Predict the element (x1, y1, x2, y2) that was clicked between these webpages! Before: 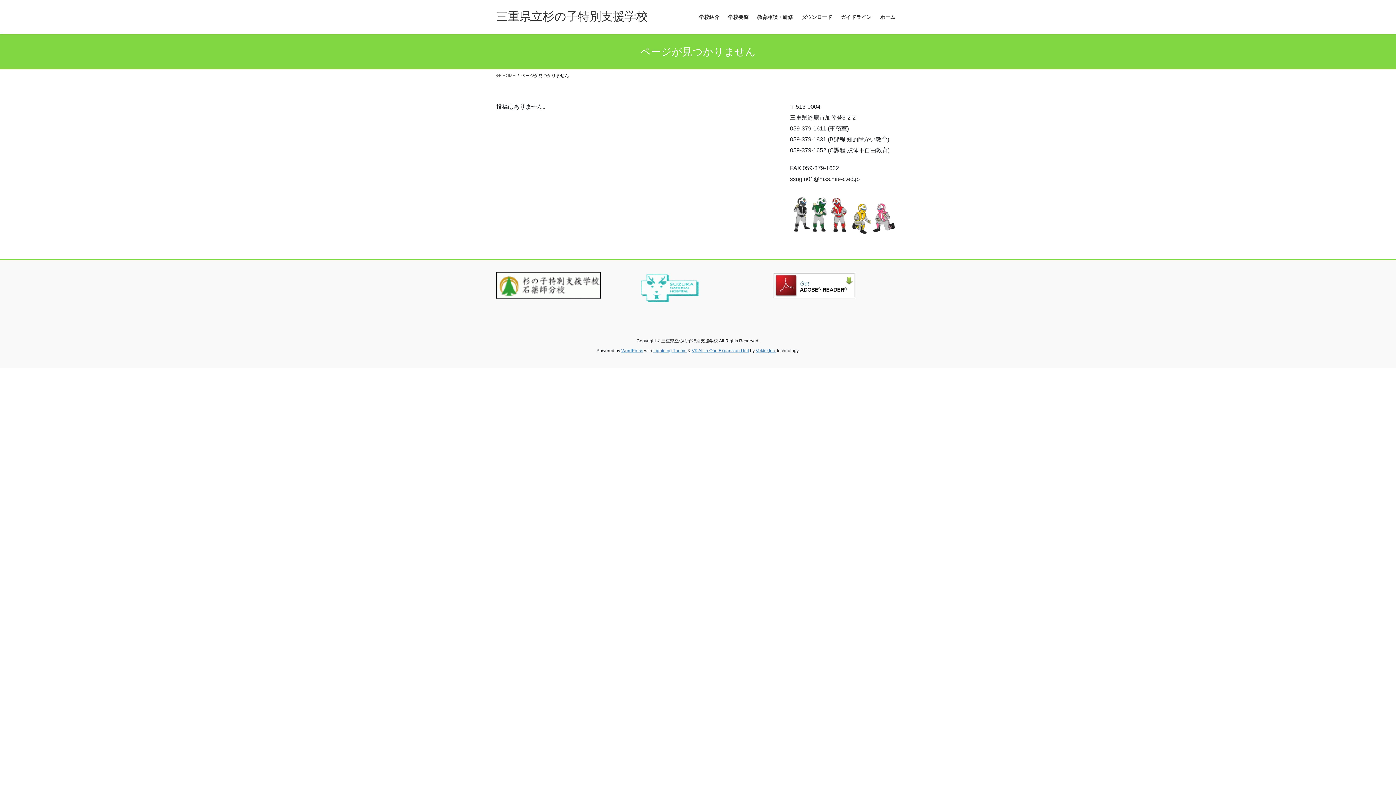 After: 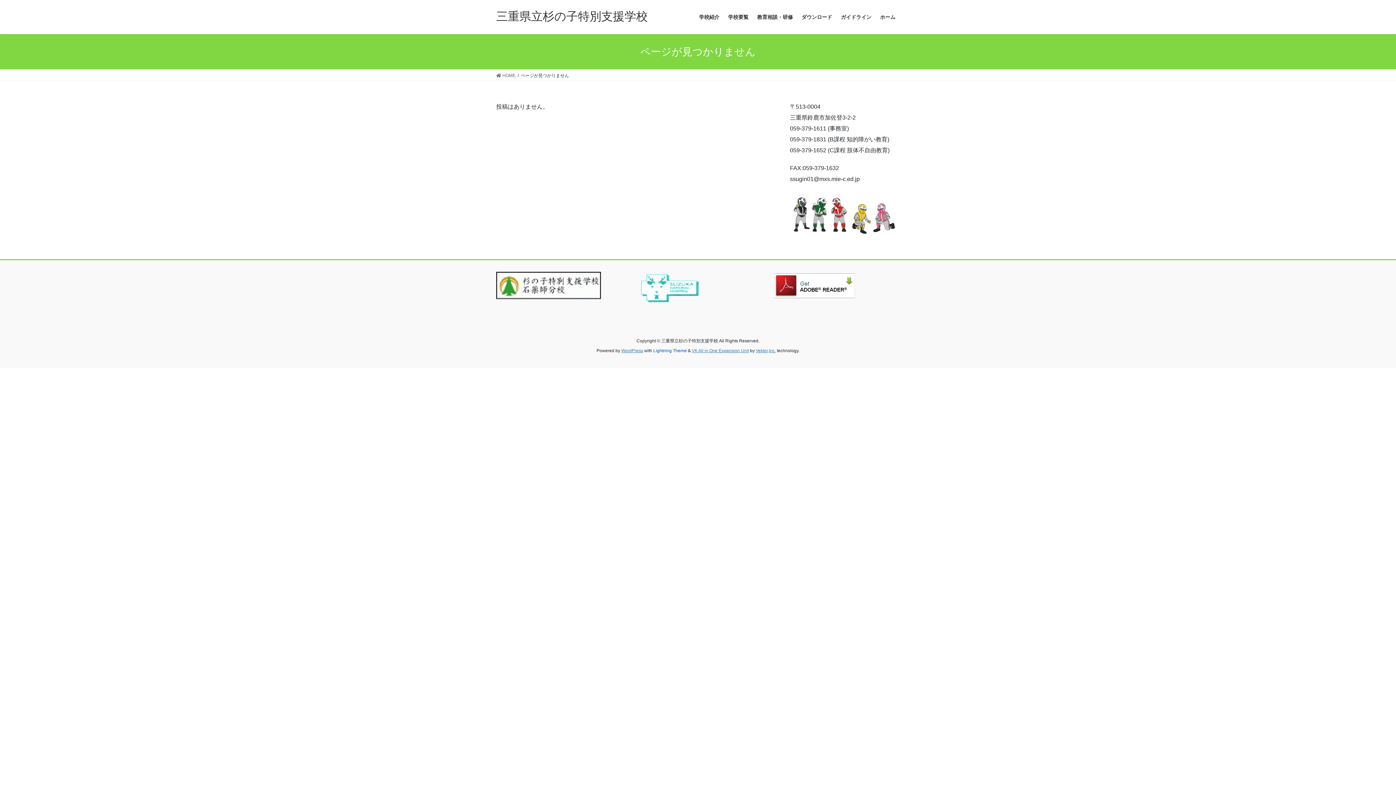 Action: label: Lightning Theme bbox: (653, 348, 686, 353)